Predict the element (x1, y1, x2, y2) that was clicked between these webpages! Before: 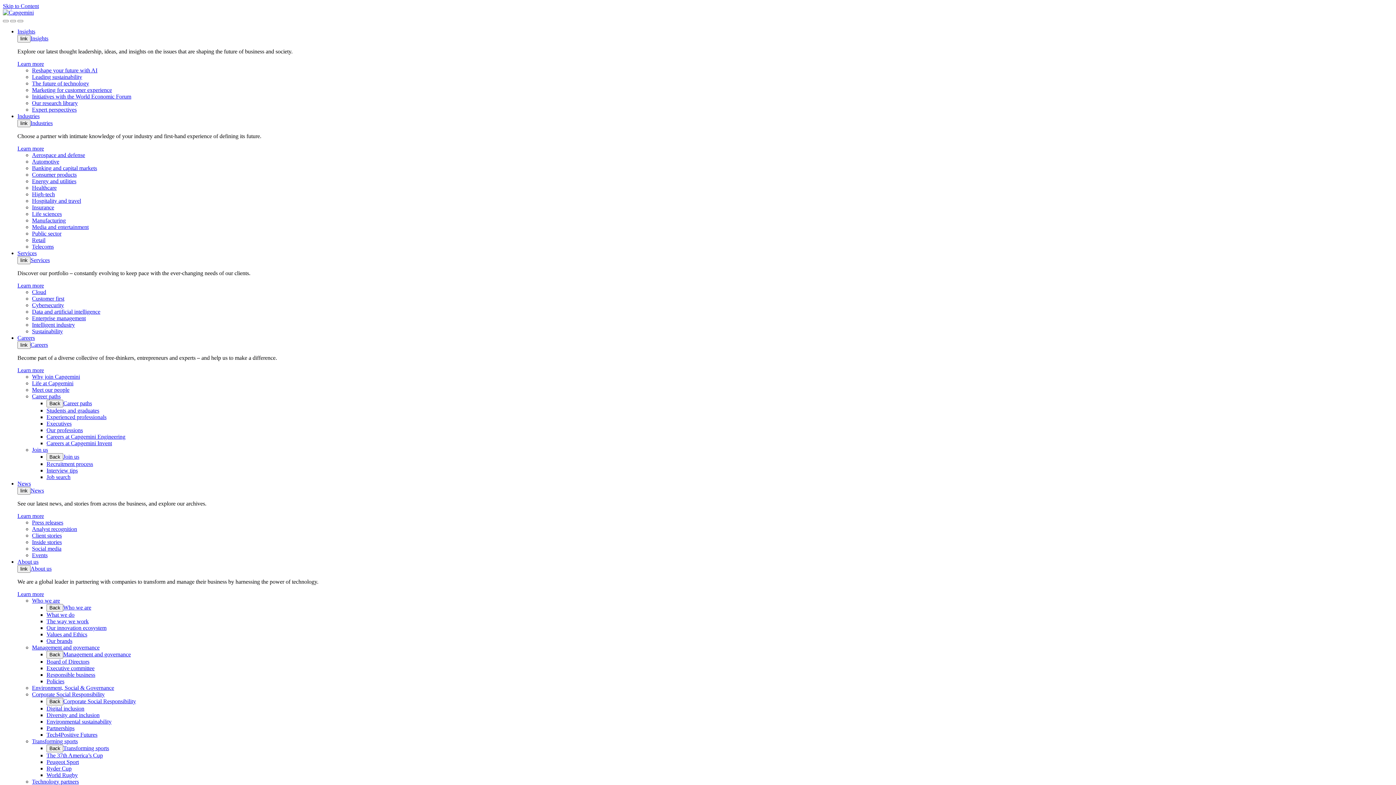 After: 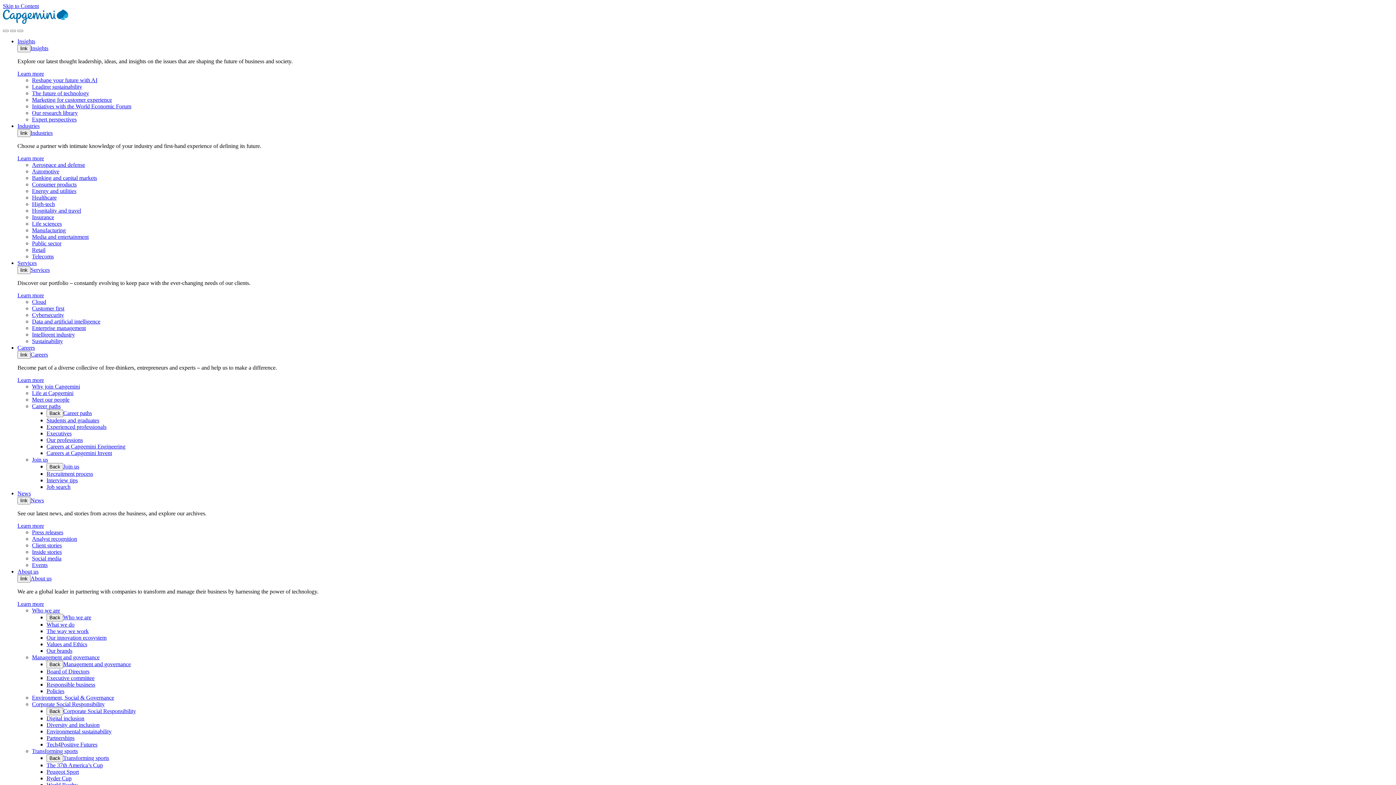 Action: label: Transforming sports bbox: (32, 738, 77, 744)